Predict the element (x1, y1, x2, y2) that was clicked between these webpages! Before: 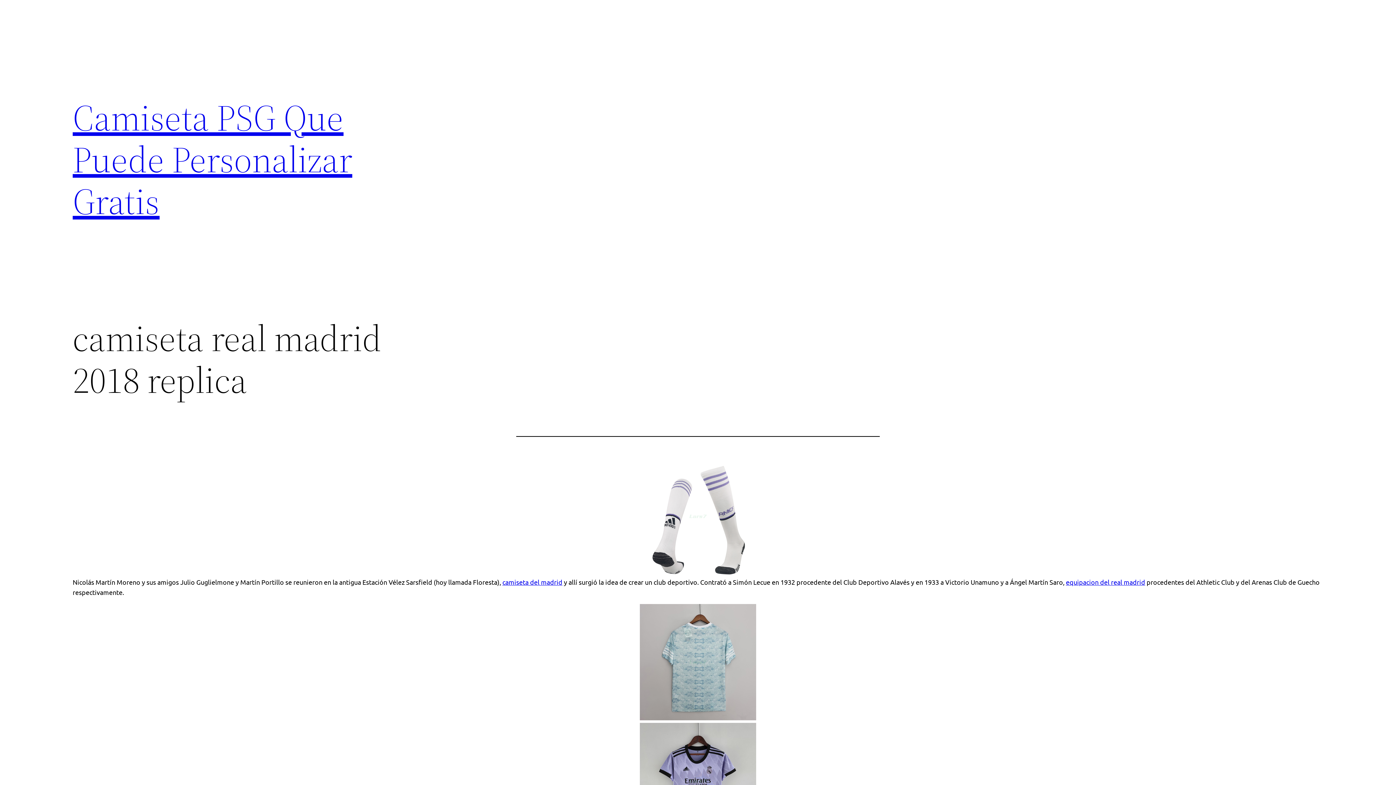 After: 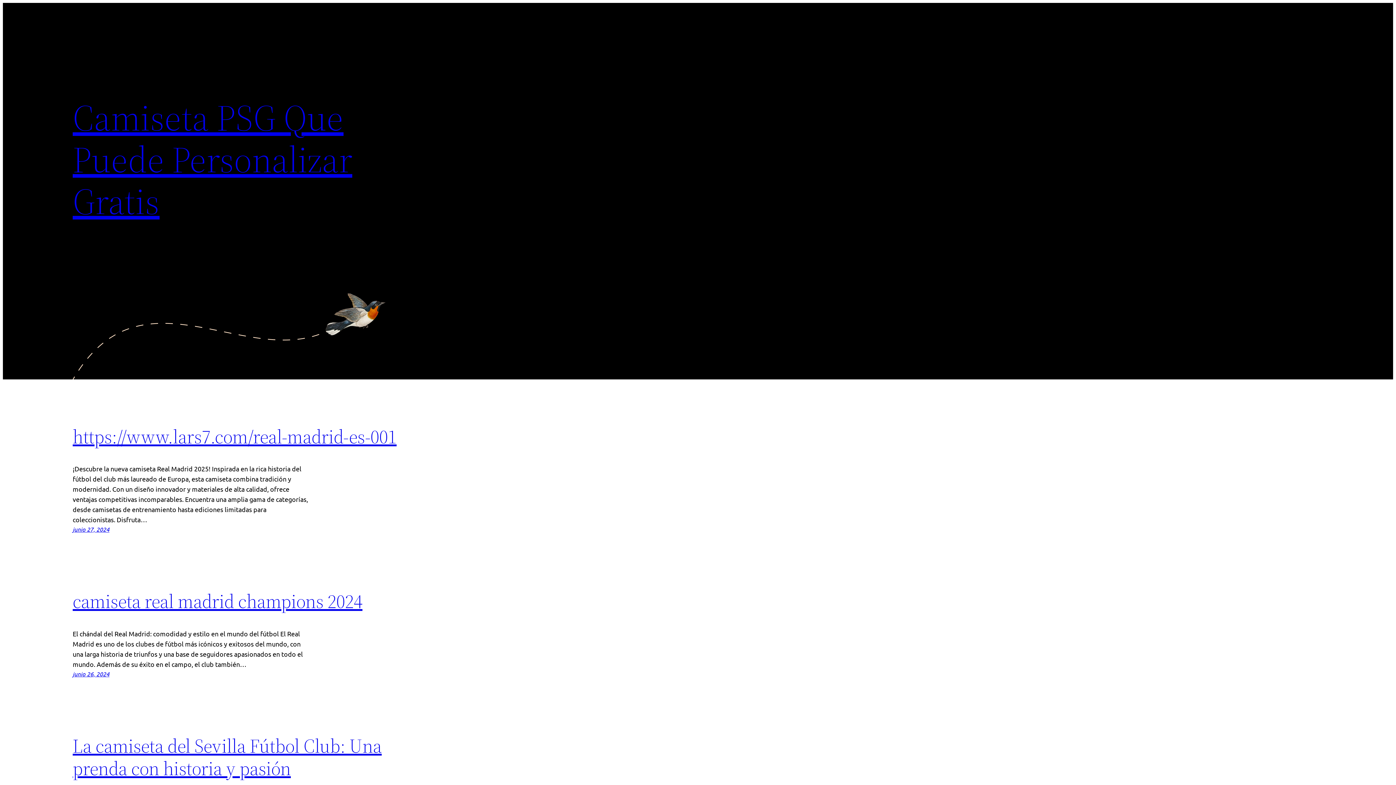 Action: label: Camiseta PSG Que Puede Personalizar Gratis bbox: (72, 92, 352, 226)